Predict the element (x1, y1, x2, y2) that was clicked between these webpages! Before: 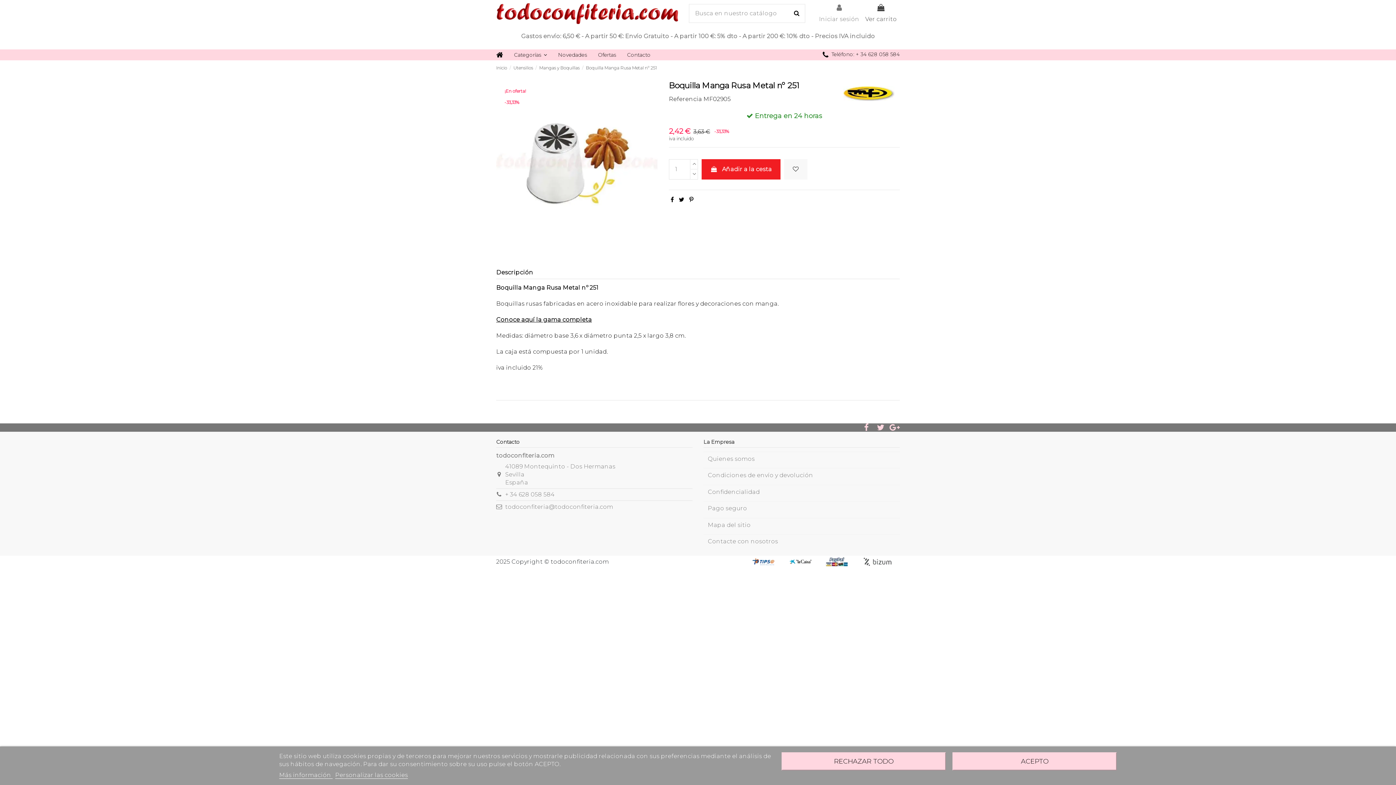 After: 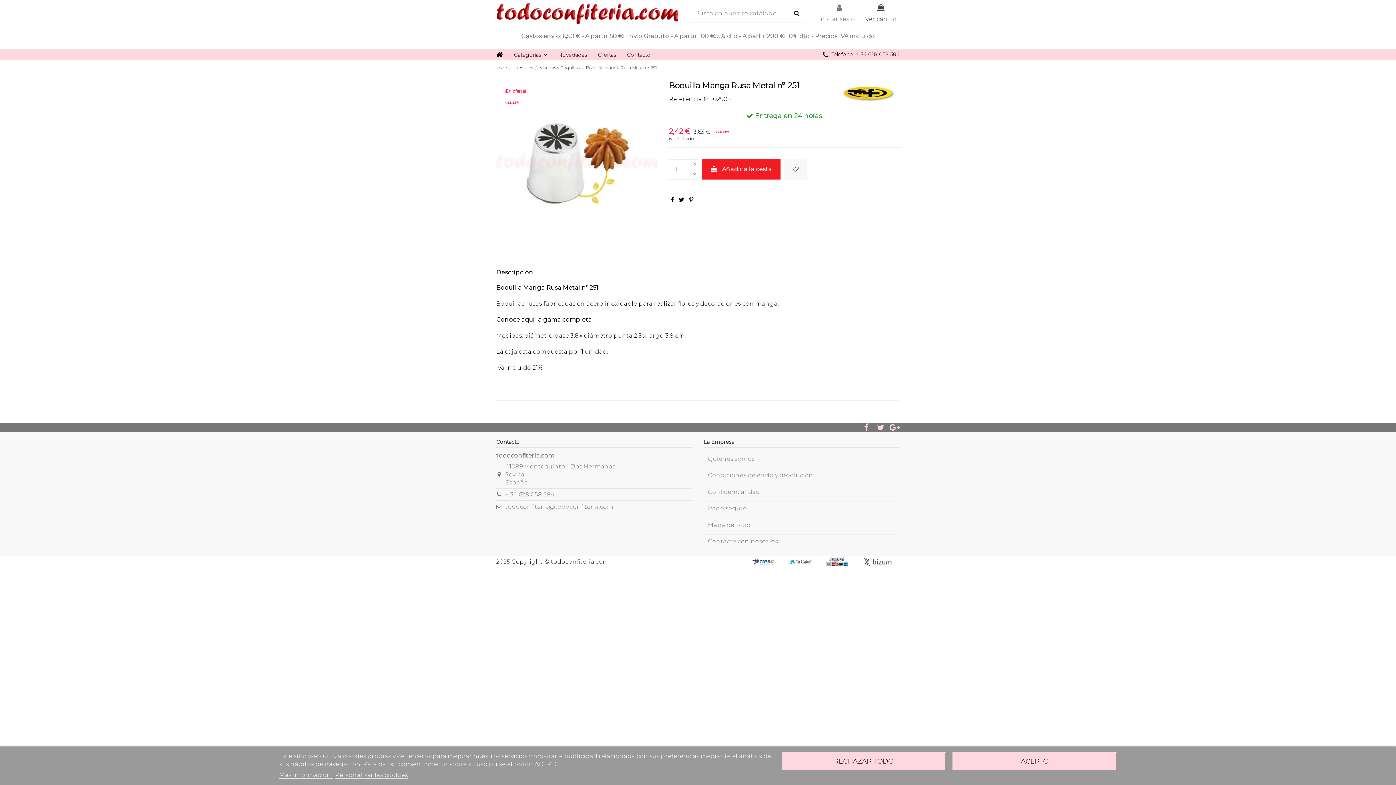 Action: bbox: (689, 196, 693, 203)